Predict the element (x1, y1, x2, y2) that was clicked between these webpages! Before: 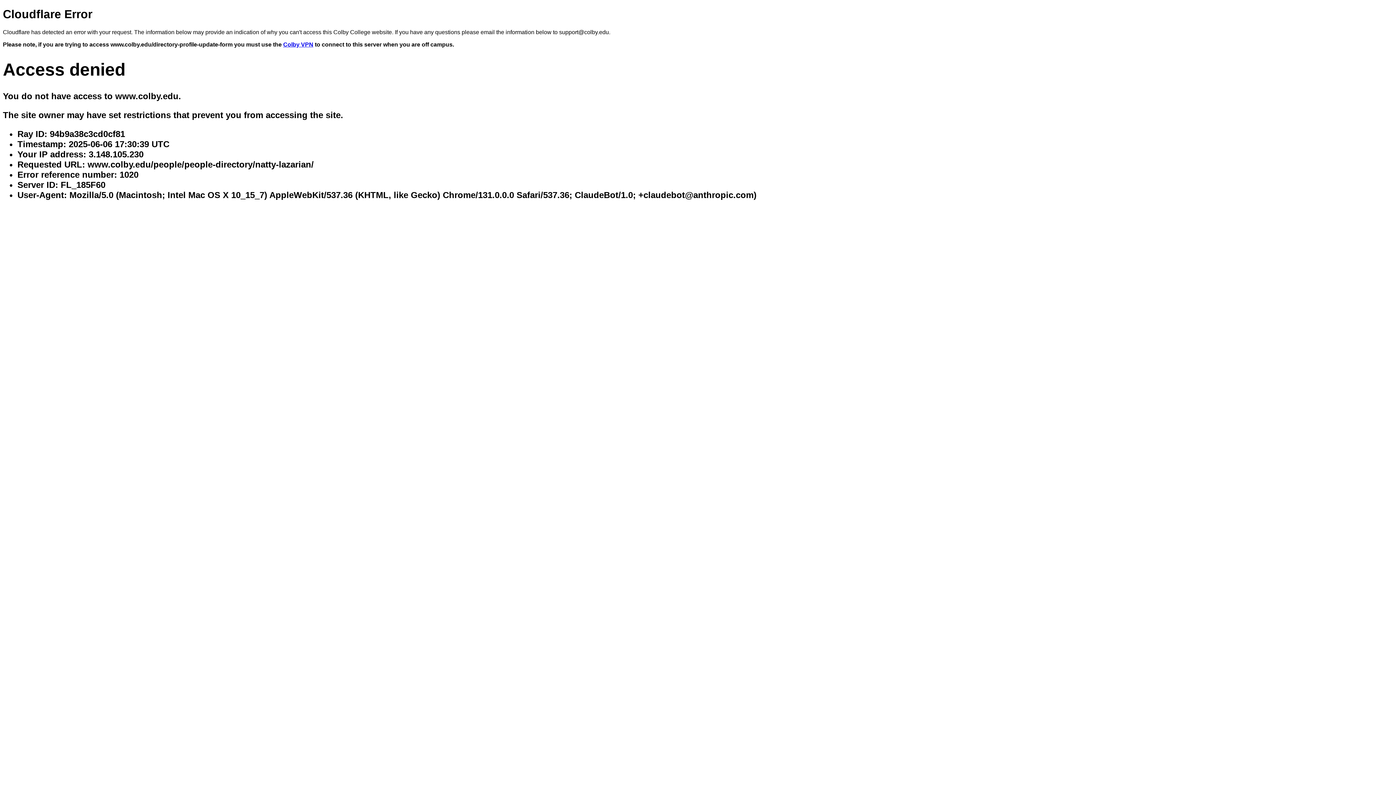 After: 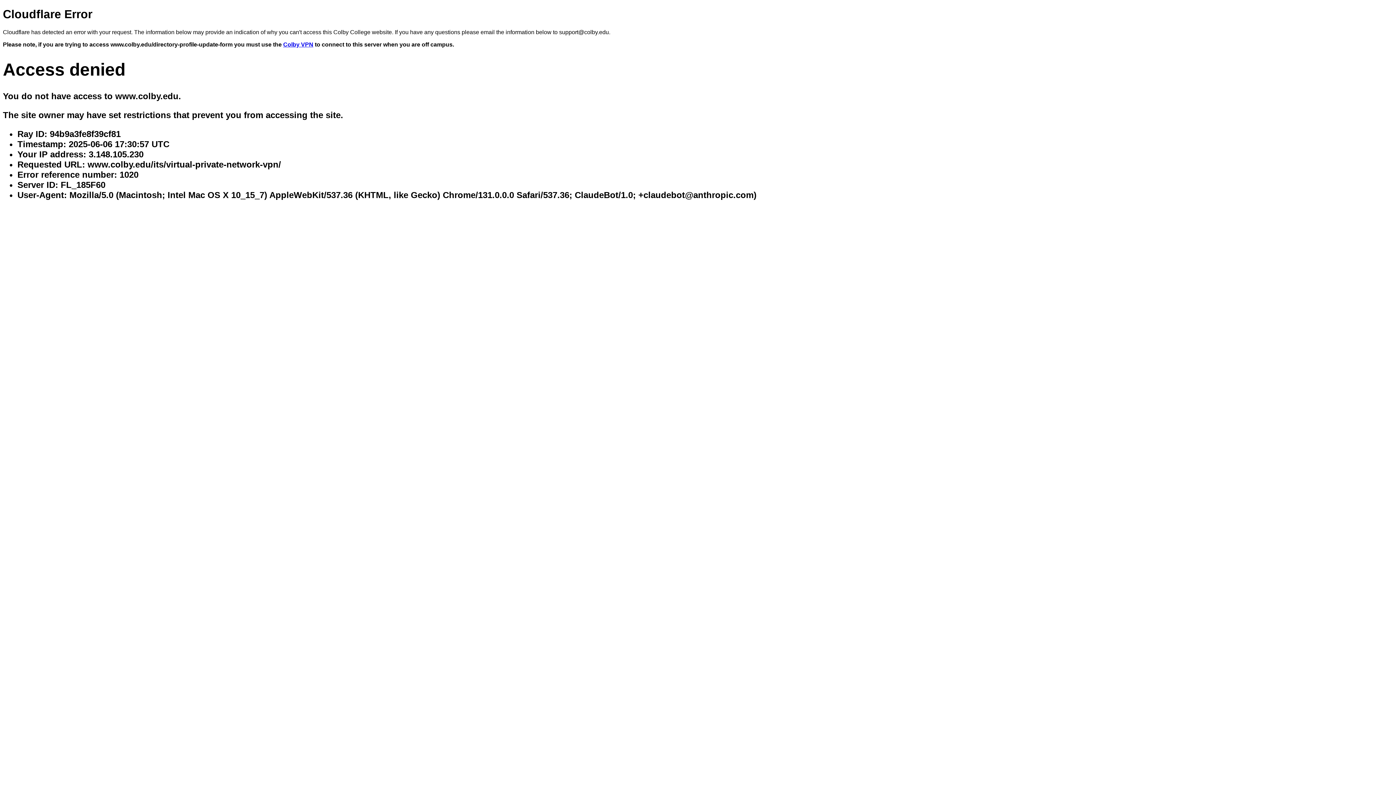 Action: bbox: (283, 41, 313, 47) label: Colby VPN